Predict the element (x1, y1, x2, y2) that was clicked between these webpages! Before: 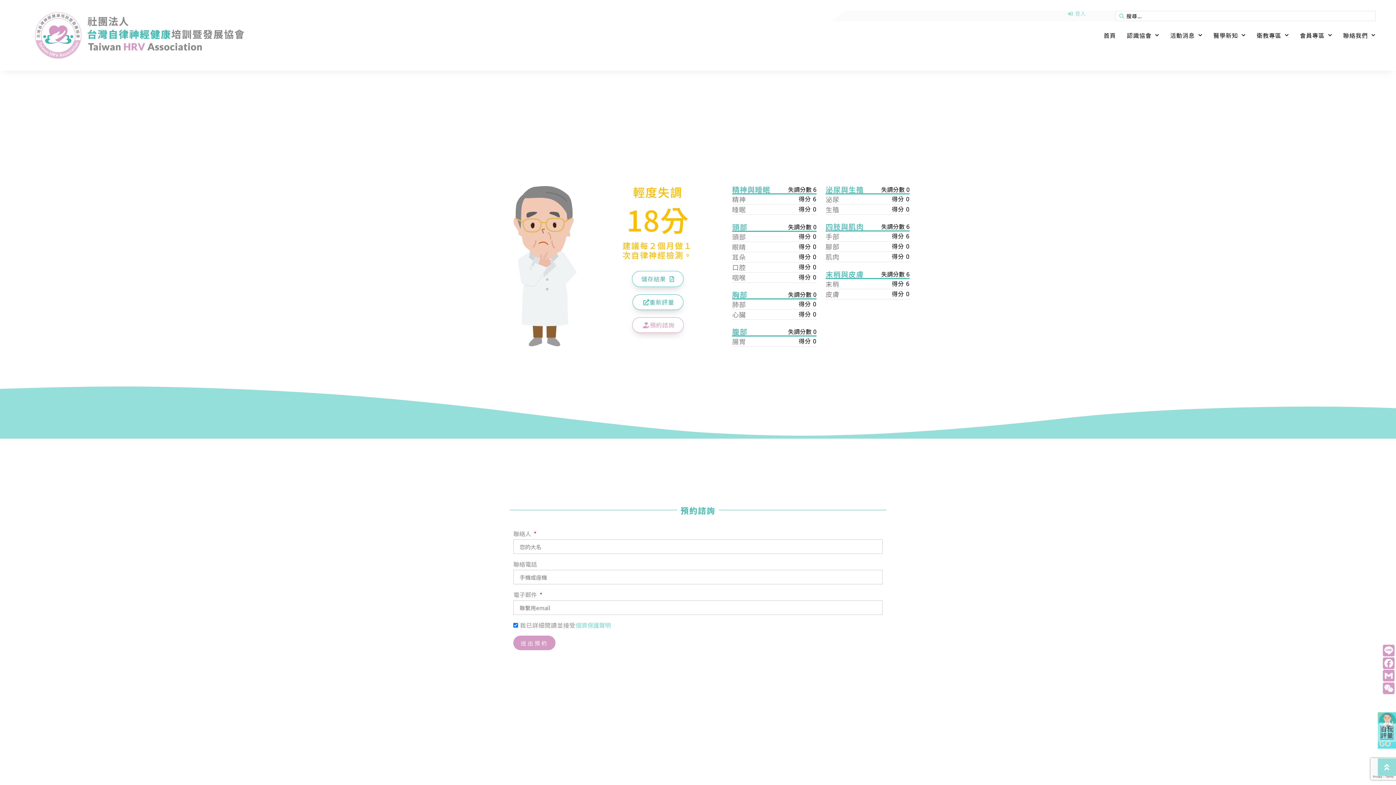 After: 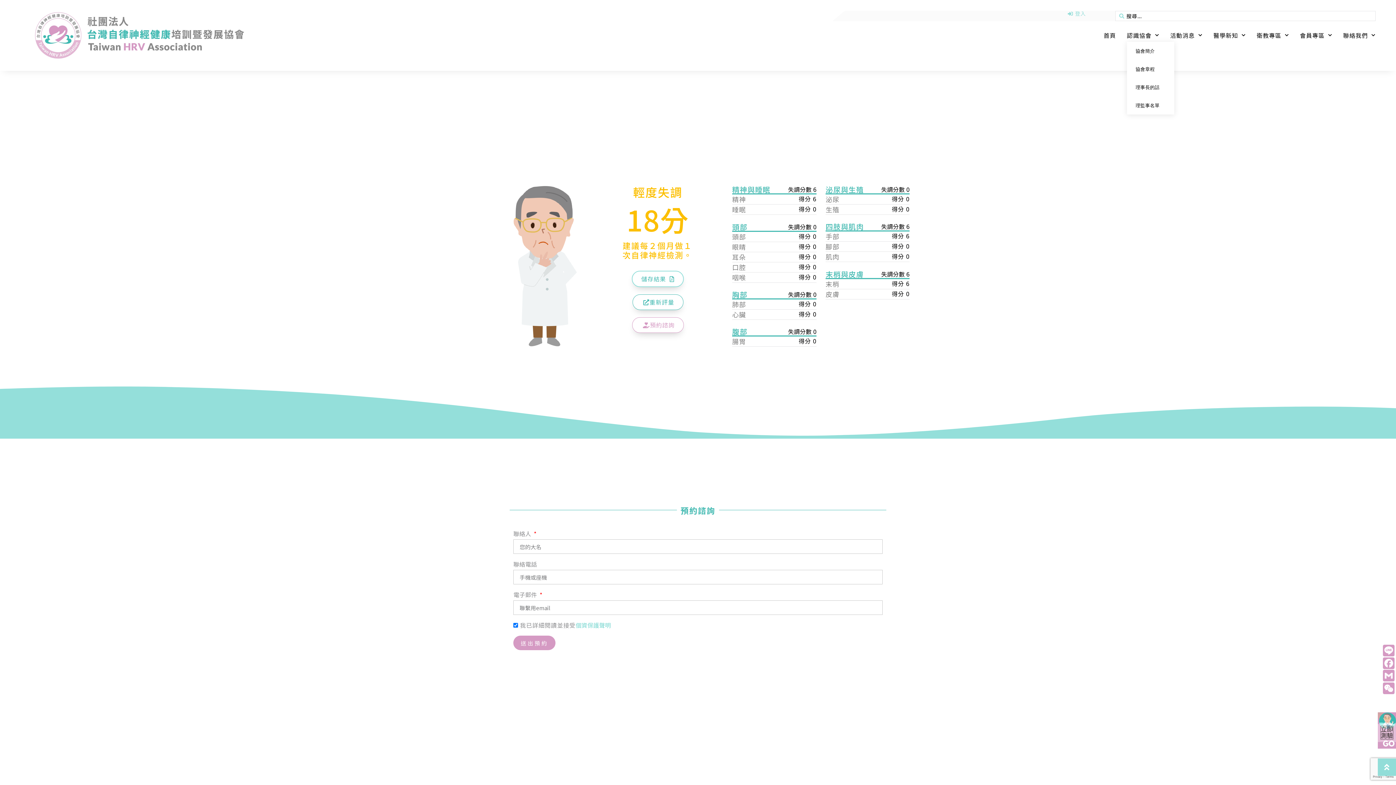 Action: label: 認識協會 bbox: (1127, 32, 1159, 38)